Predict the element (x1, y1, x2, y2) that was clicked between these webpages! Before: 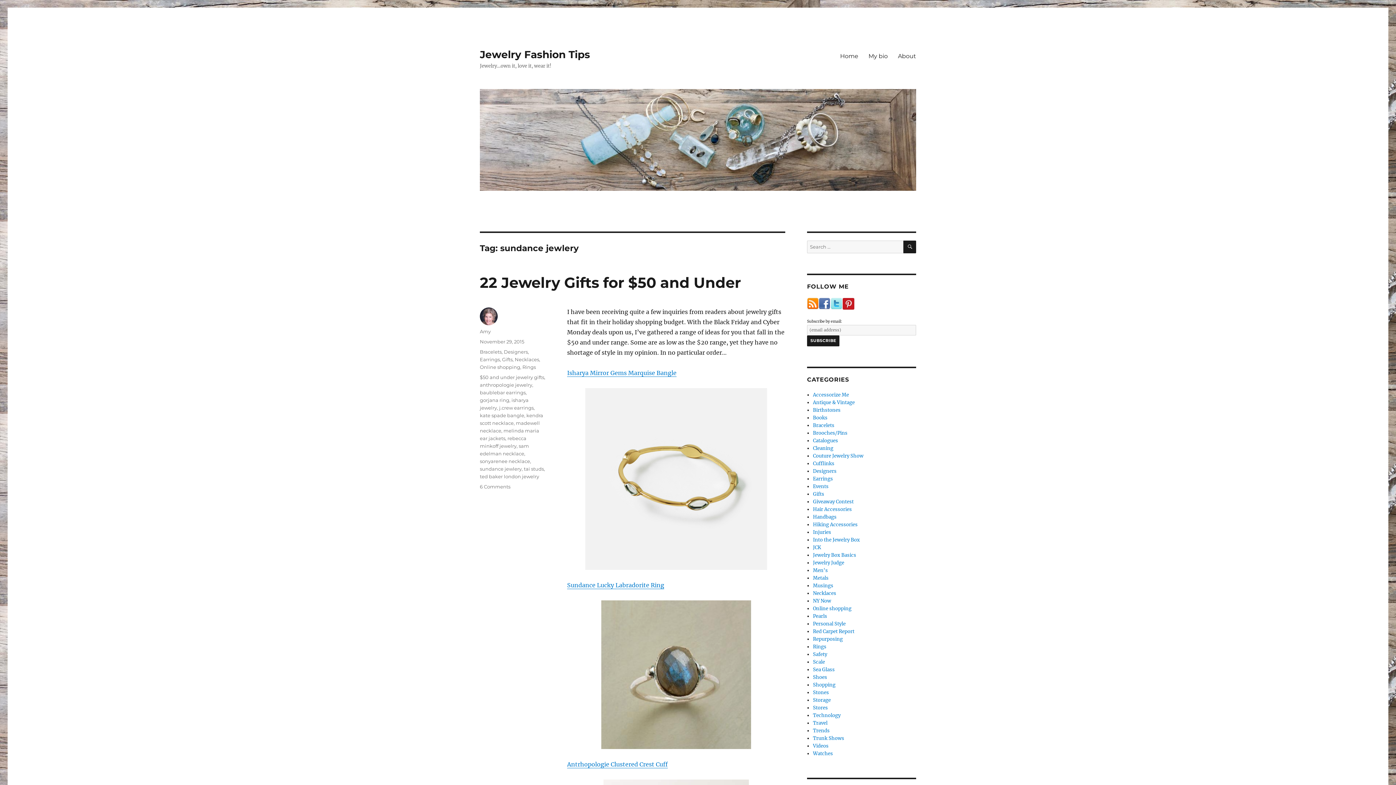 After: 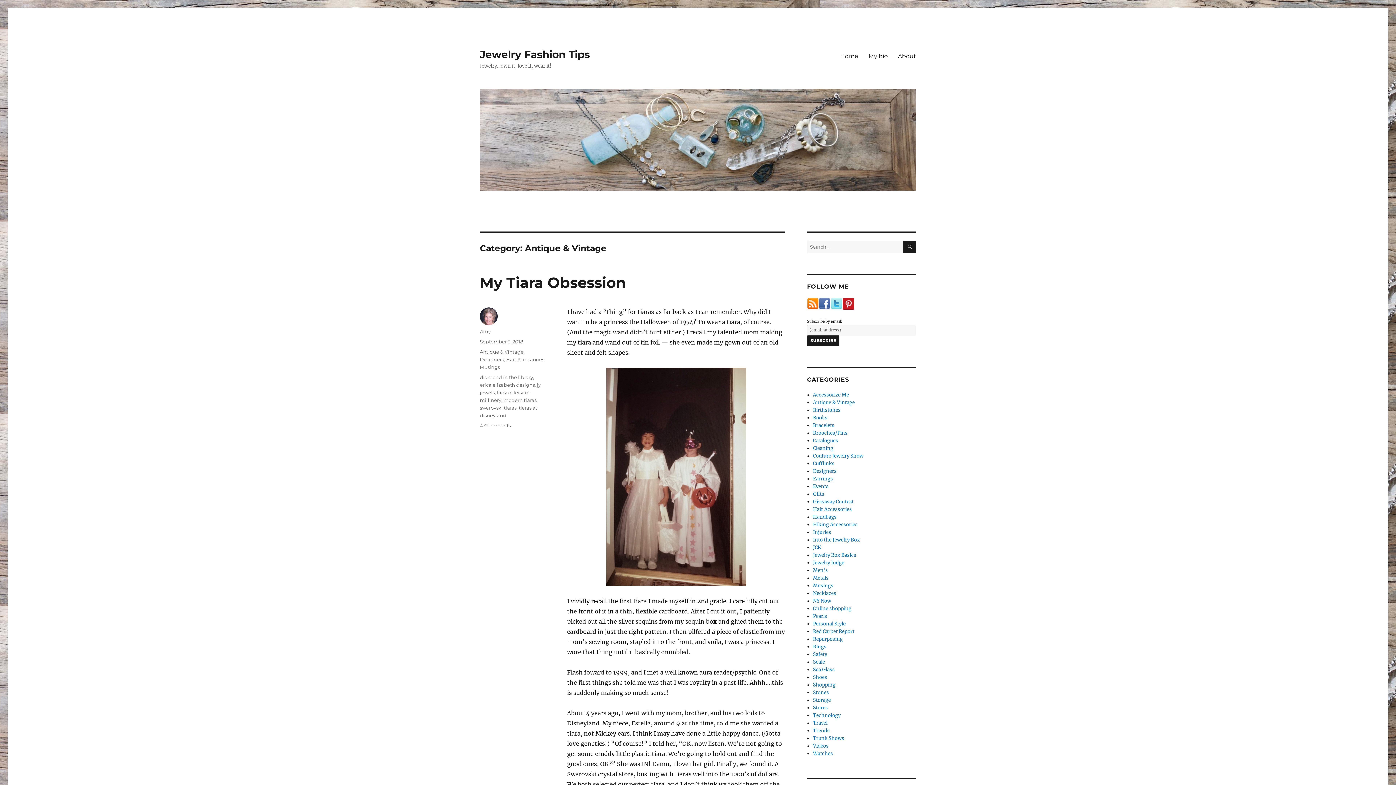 Action: label: Antique & Vintage bbox: (813, 399, 855, 405)